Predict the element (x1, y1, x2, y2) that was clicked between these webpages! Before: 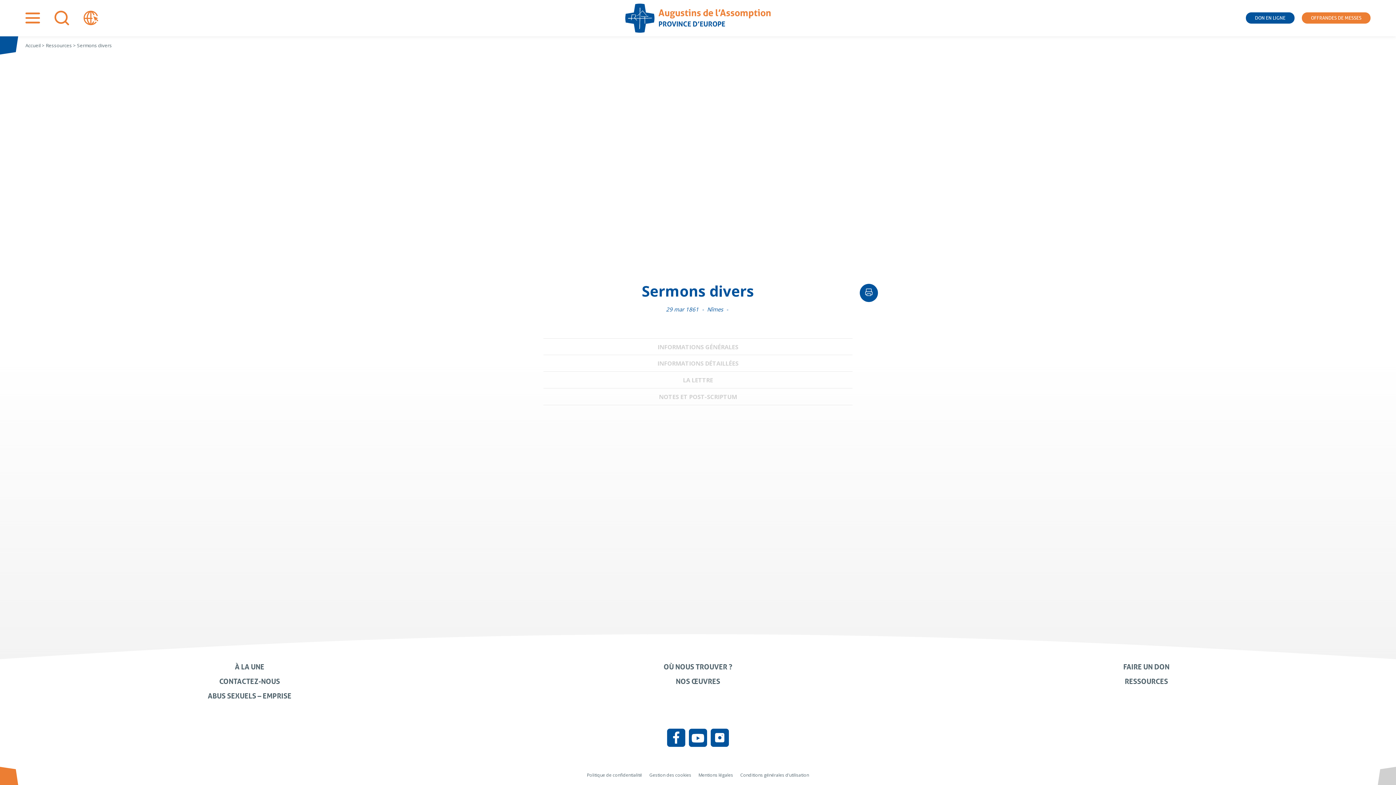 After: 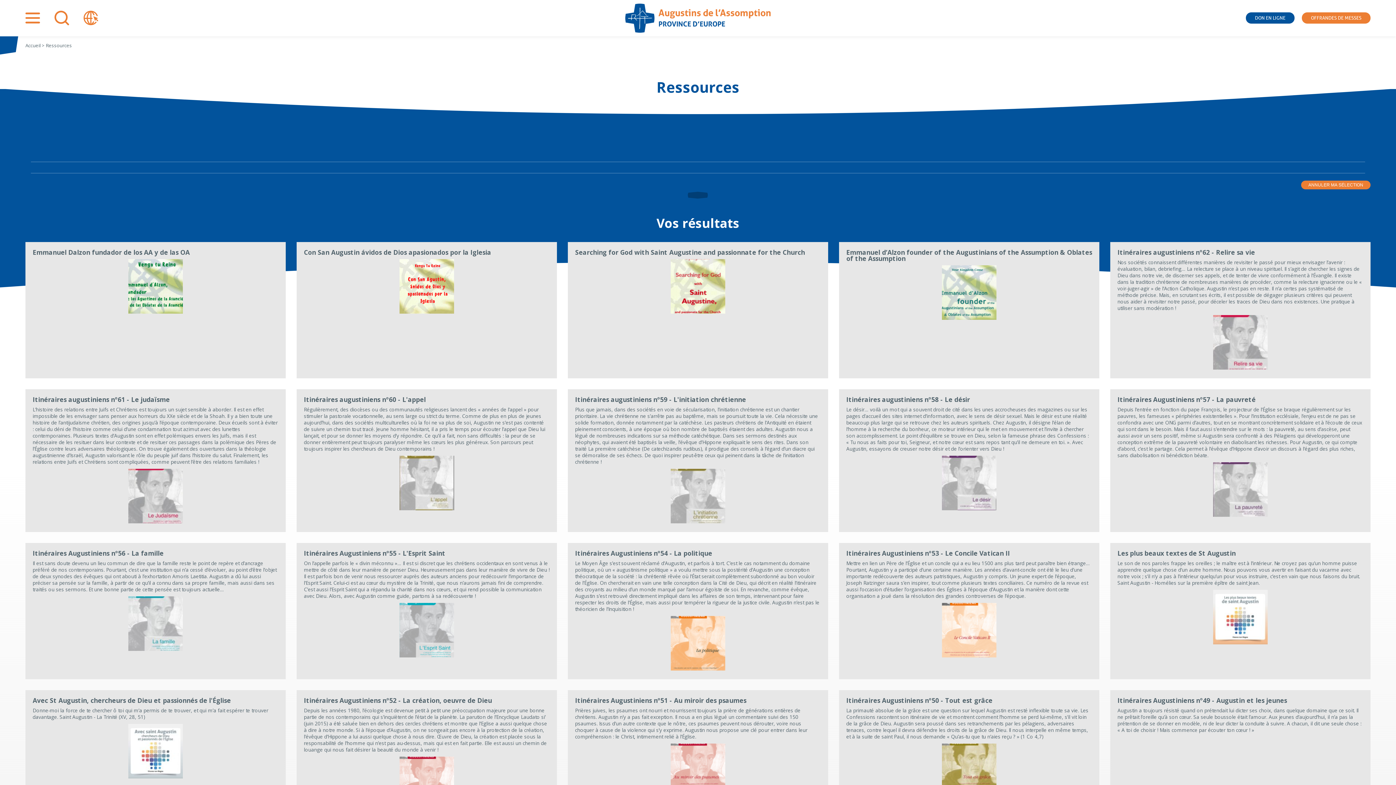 Action: bbox: (45, 42, 72, 48) label: Ressources